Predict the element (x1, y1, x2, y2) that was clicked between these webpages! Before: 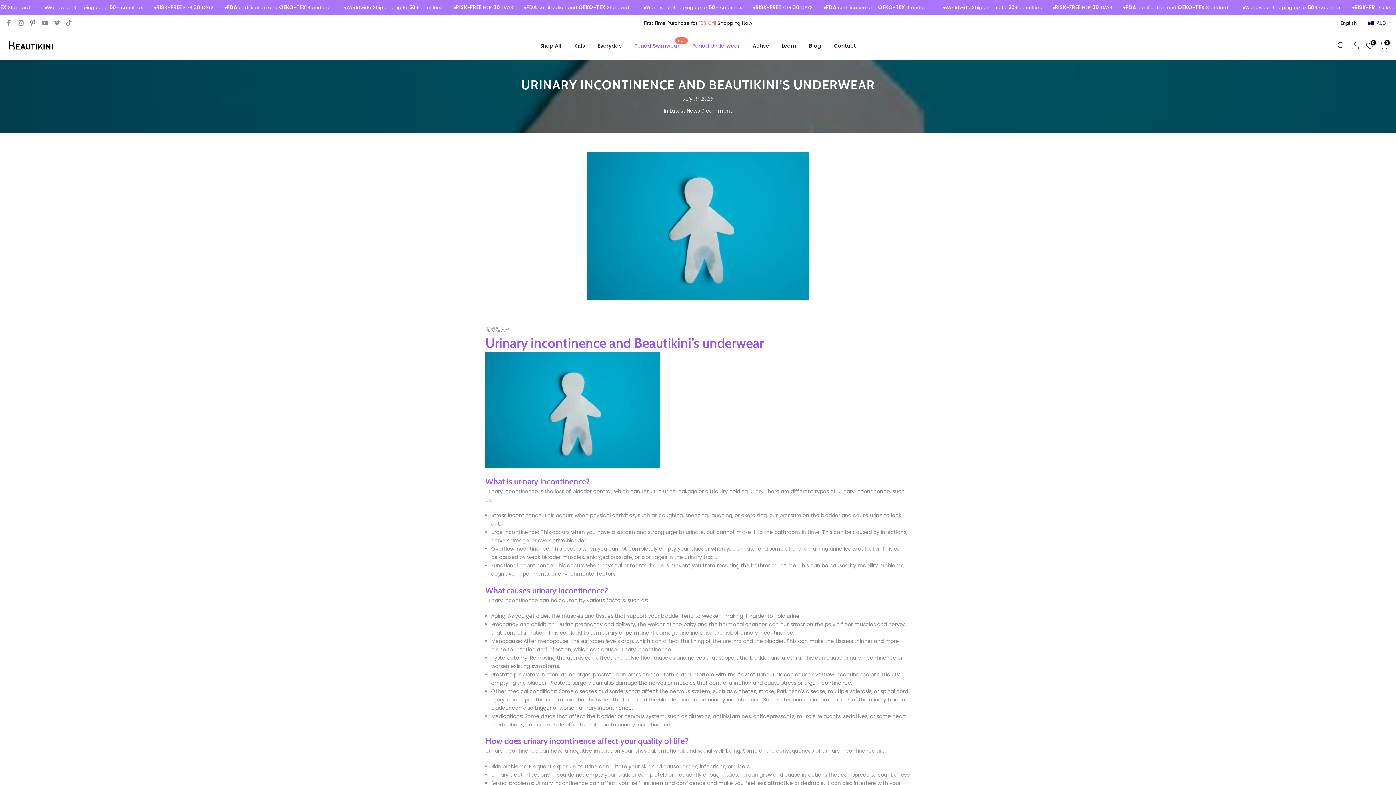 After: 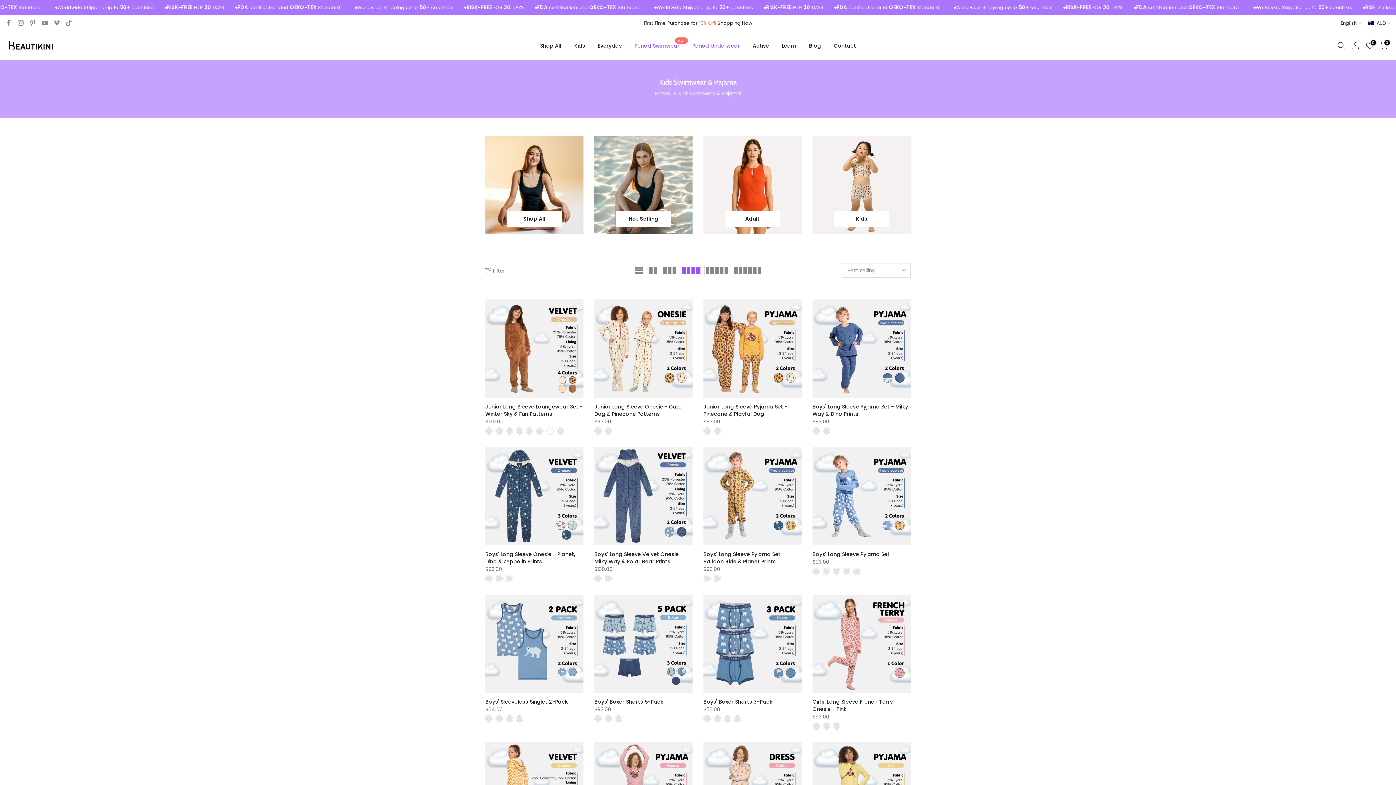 Action: bbox: (567, 41, 591, 50) label: Kids